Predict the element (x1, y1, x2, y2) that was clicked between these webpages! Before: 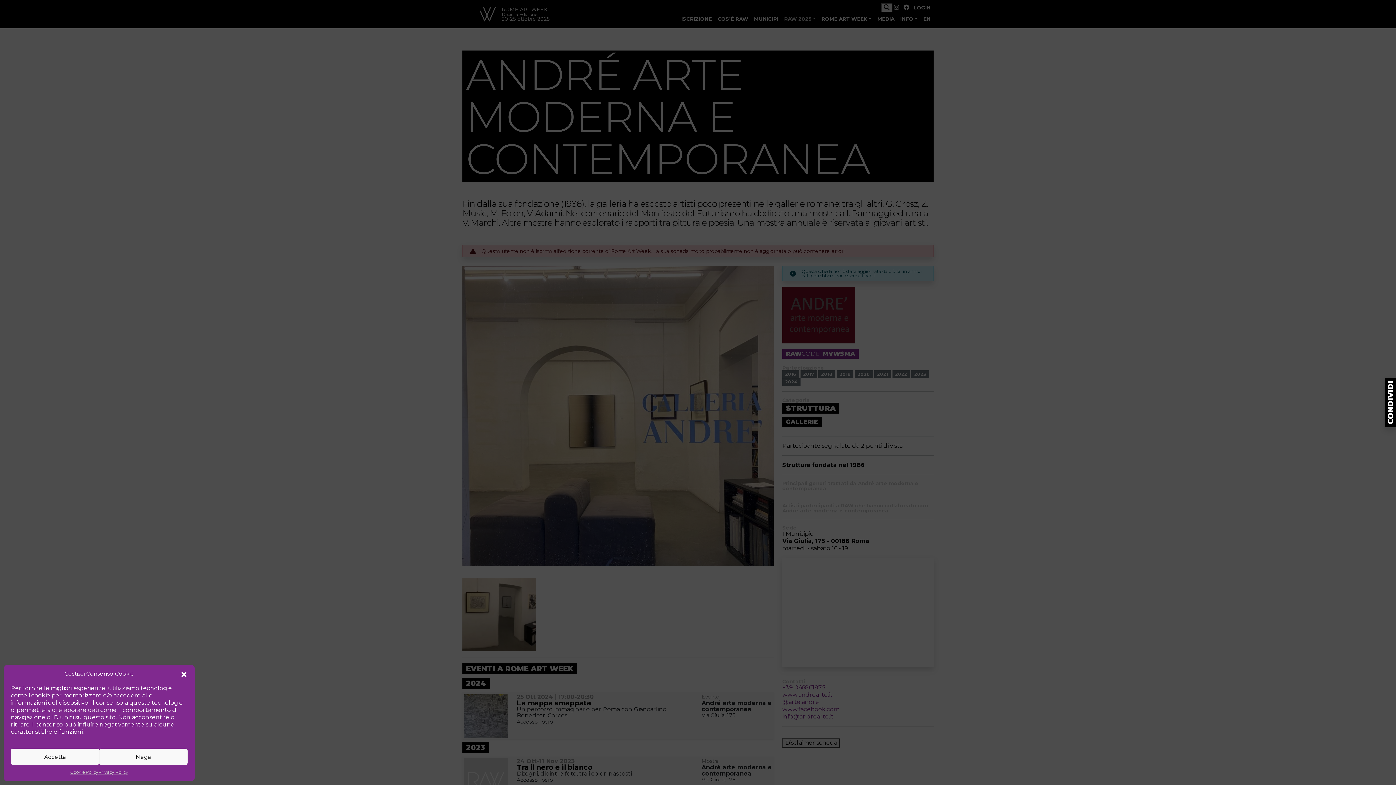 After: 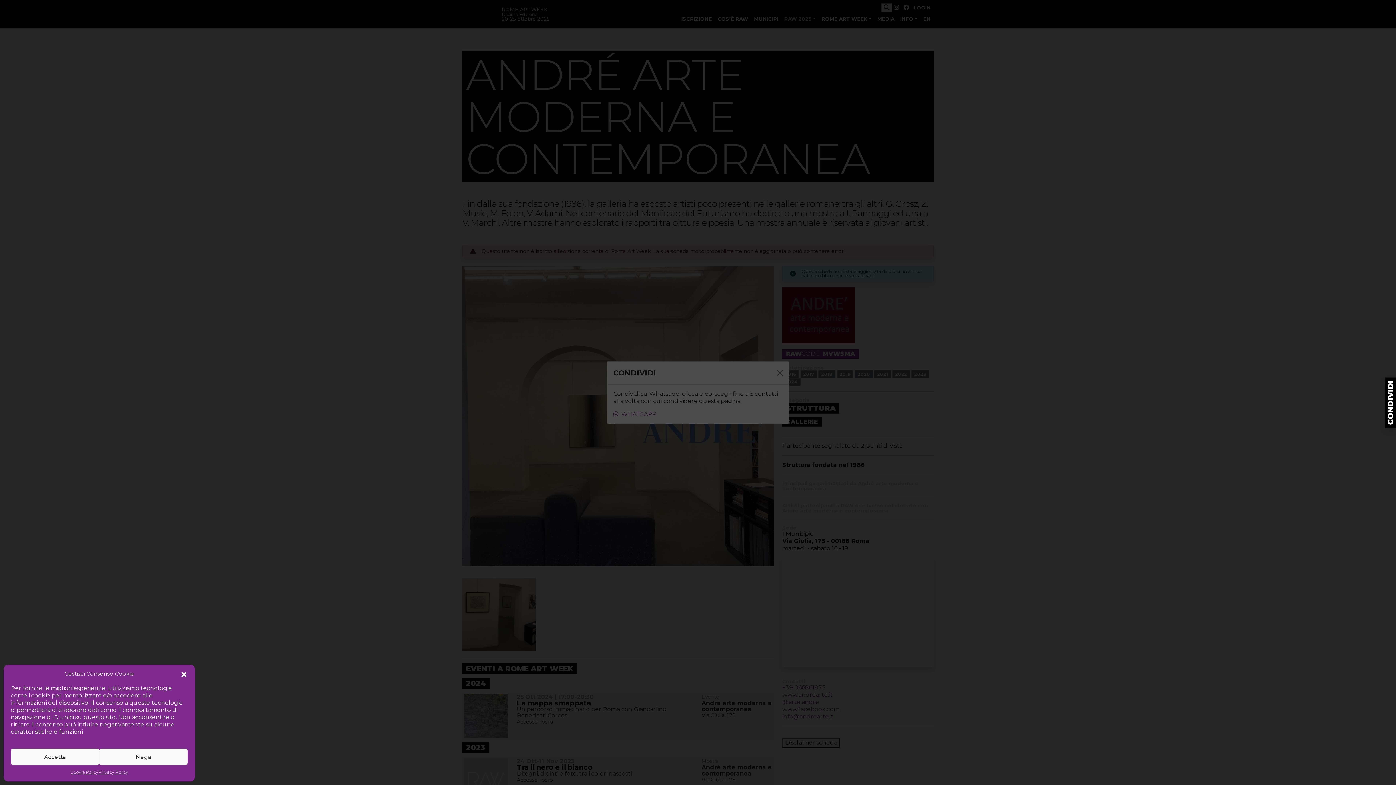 Action: bbox: (1385, 398, 1396, 405)